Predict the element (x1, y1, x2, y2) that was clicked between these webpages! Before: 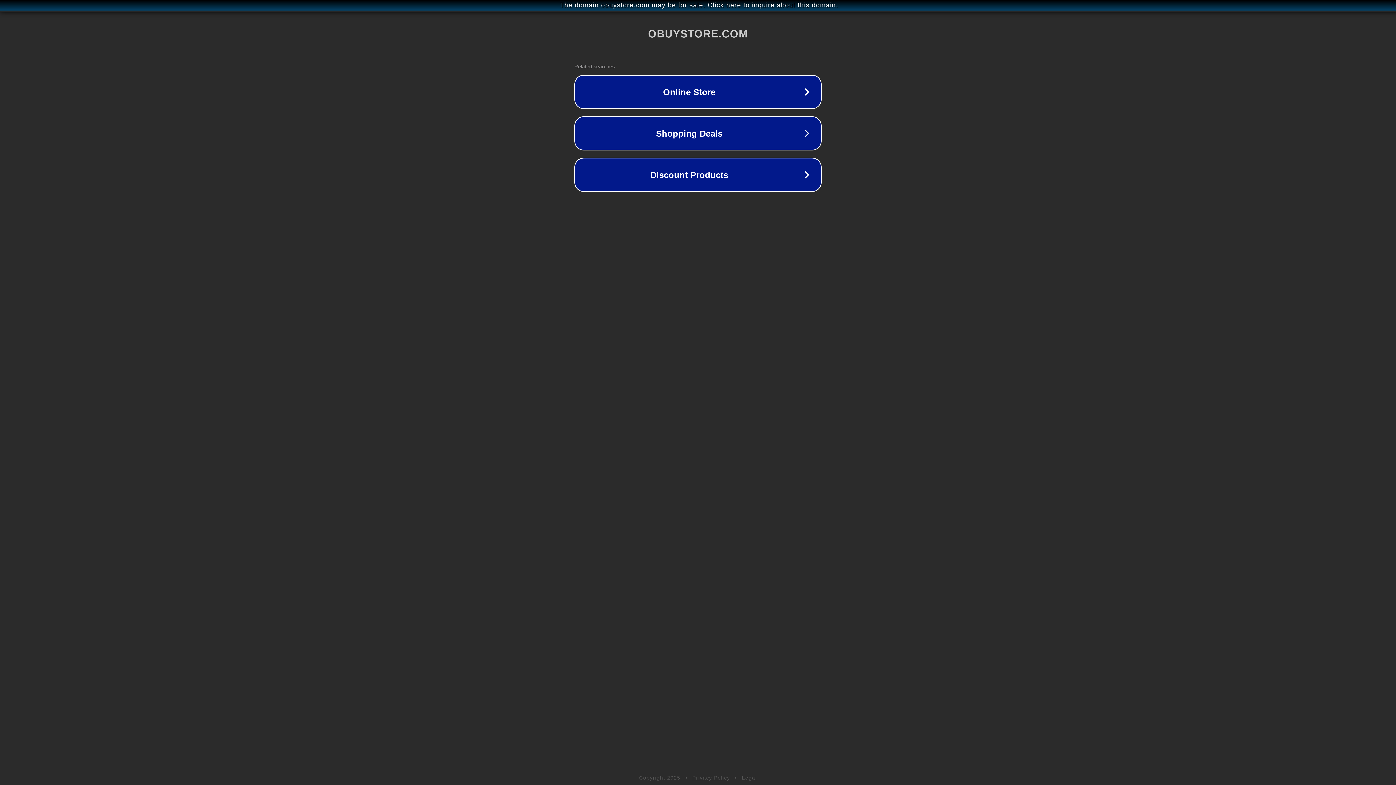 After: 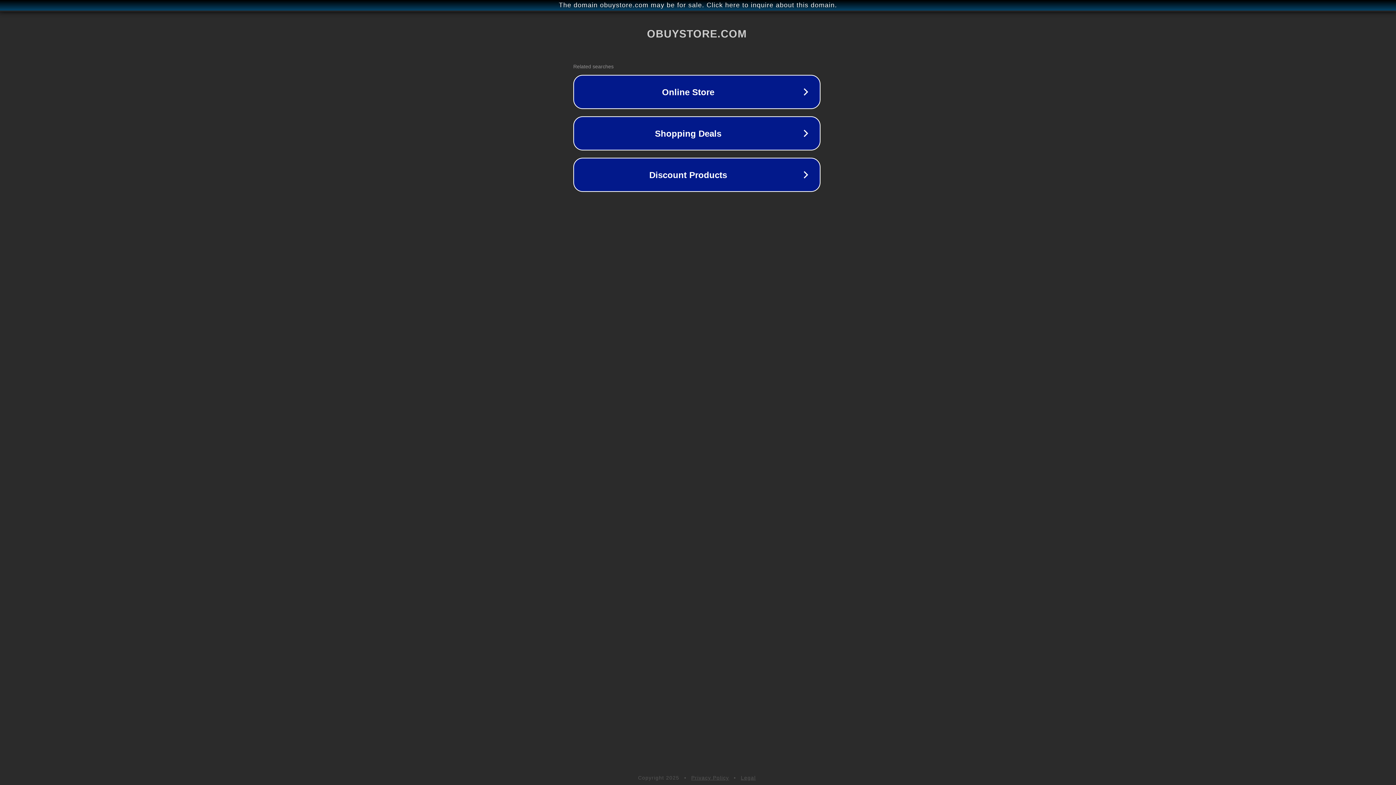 Action: bbox: (1, 1, 1397, 9) label: The domain obuystore.com may be for sale. Click here to inquire about this domain.